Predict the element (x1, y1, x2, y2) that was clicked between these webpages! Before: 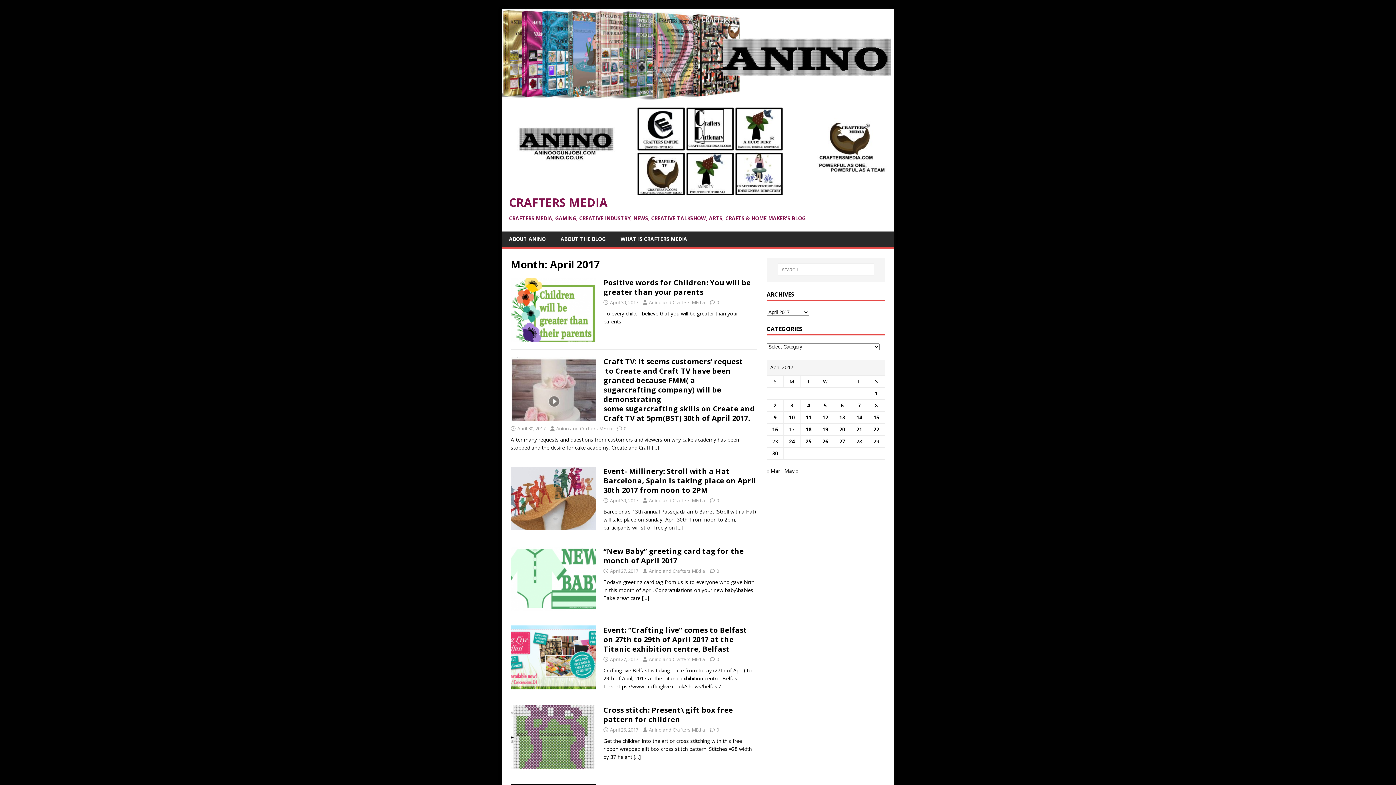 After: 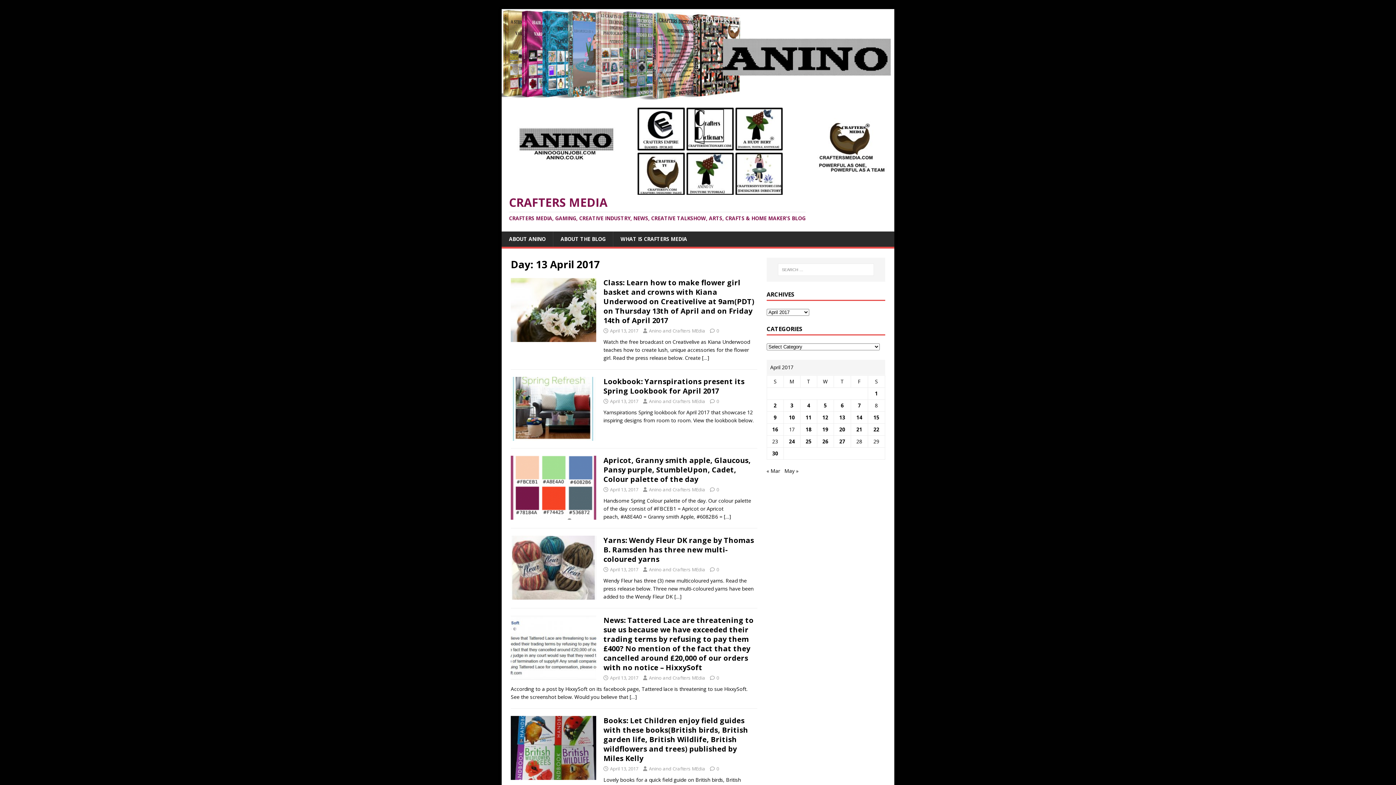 Action: label: Posts published on 13 April 2017 bbox: (839, 414, 845, 421)